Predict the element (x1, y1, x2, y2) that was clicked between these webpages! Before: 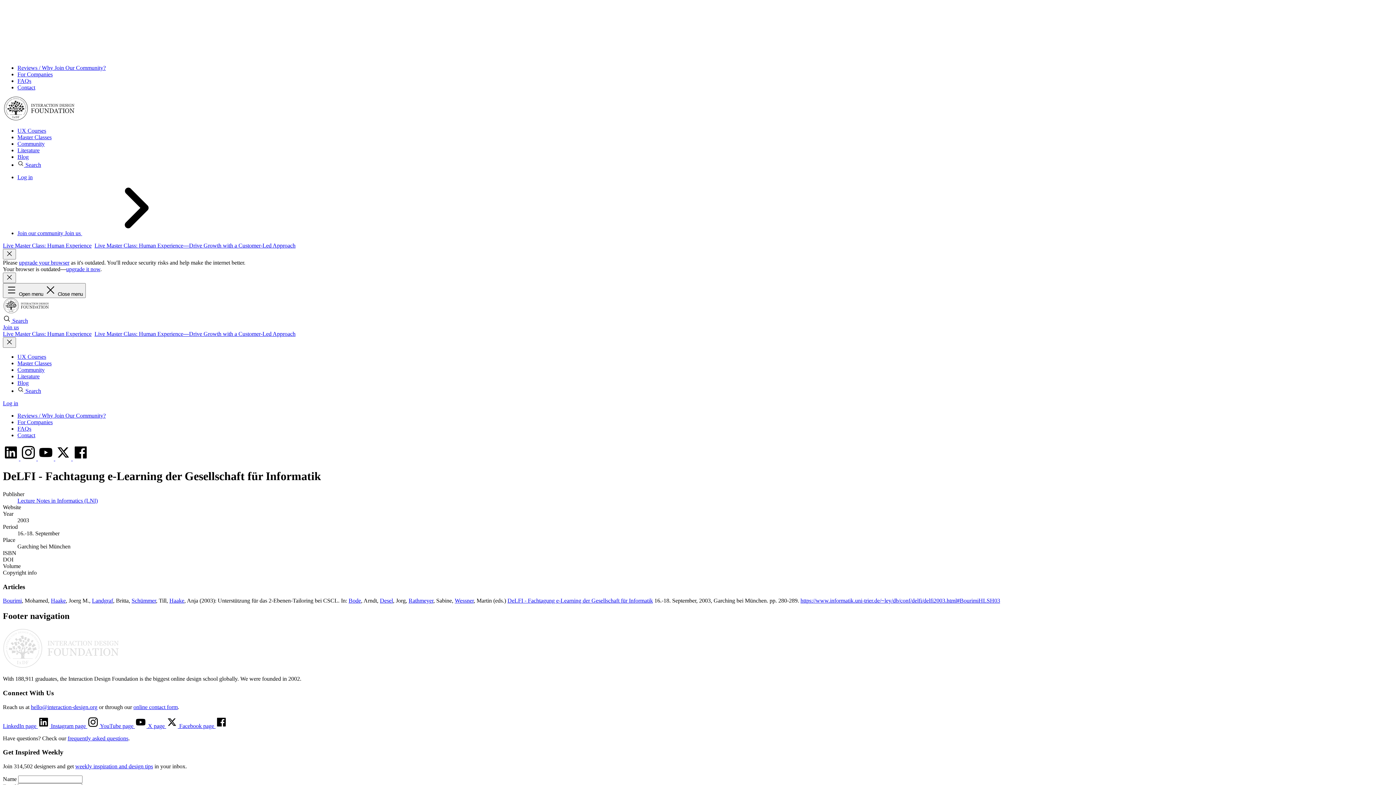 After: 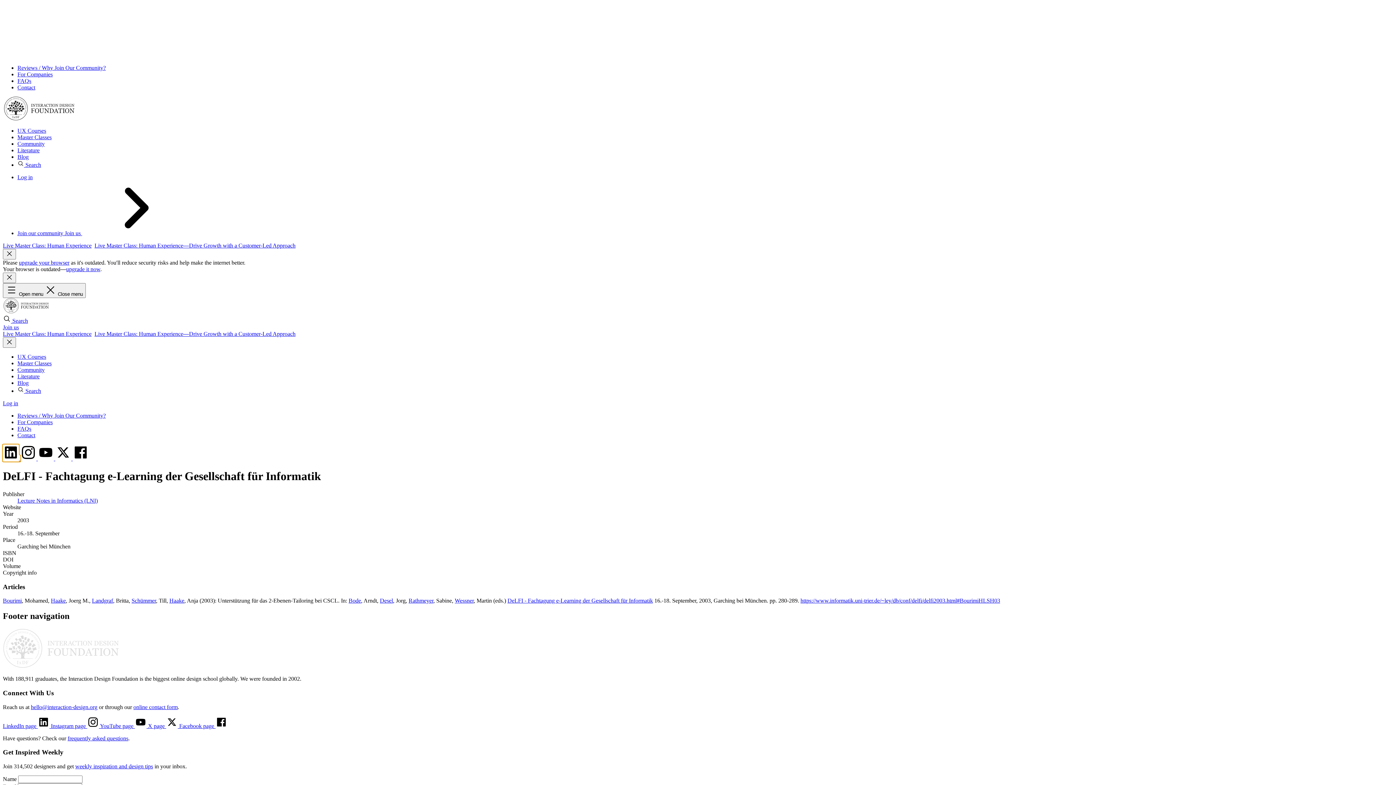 Action: label: LinkedIn page bbox: (2, 455, 20, 461)